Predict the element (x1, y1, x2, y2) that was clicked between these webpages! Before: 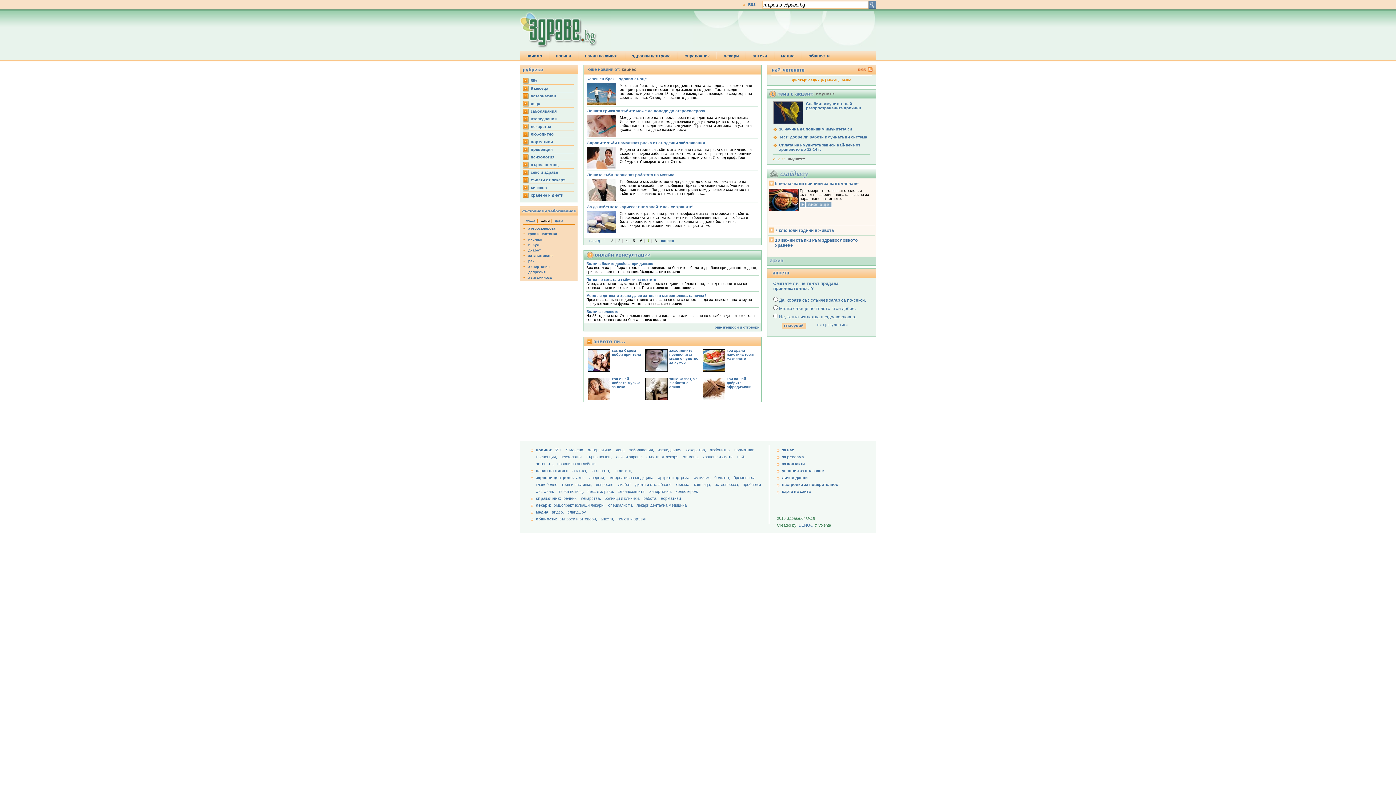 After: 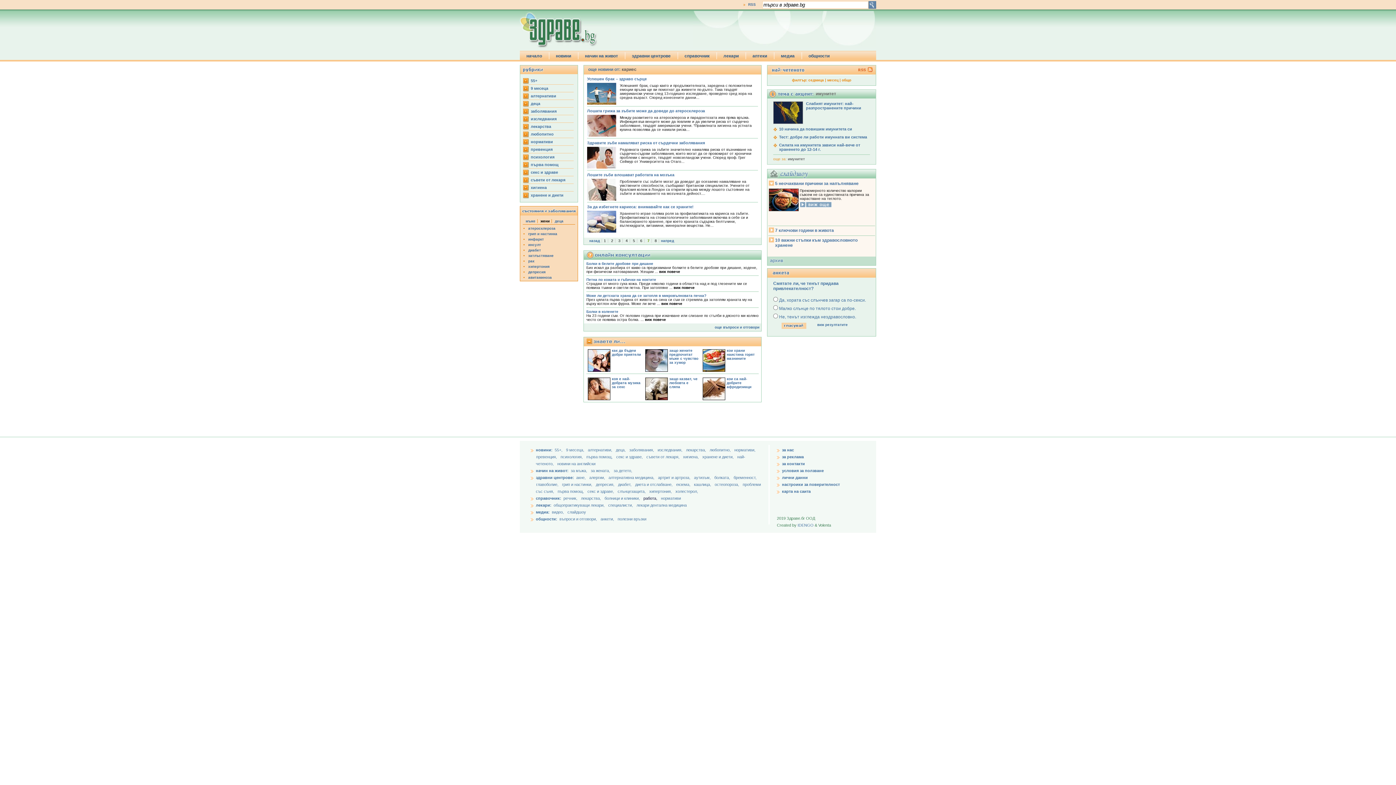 Action: label: работа, bbox: (643, 496, 659, 500)